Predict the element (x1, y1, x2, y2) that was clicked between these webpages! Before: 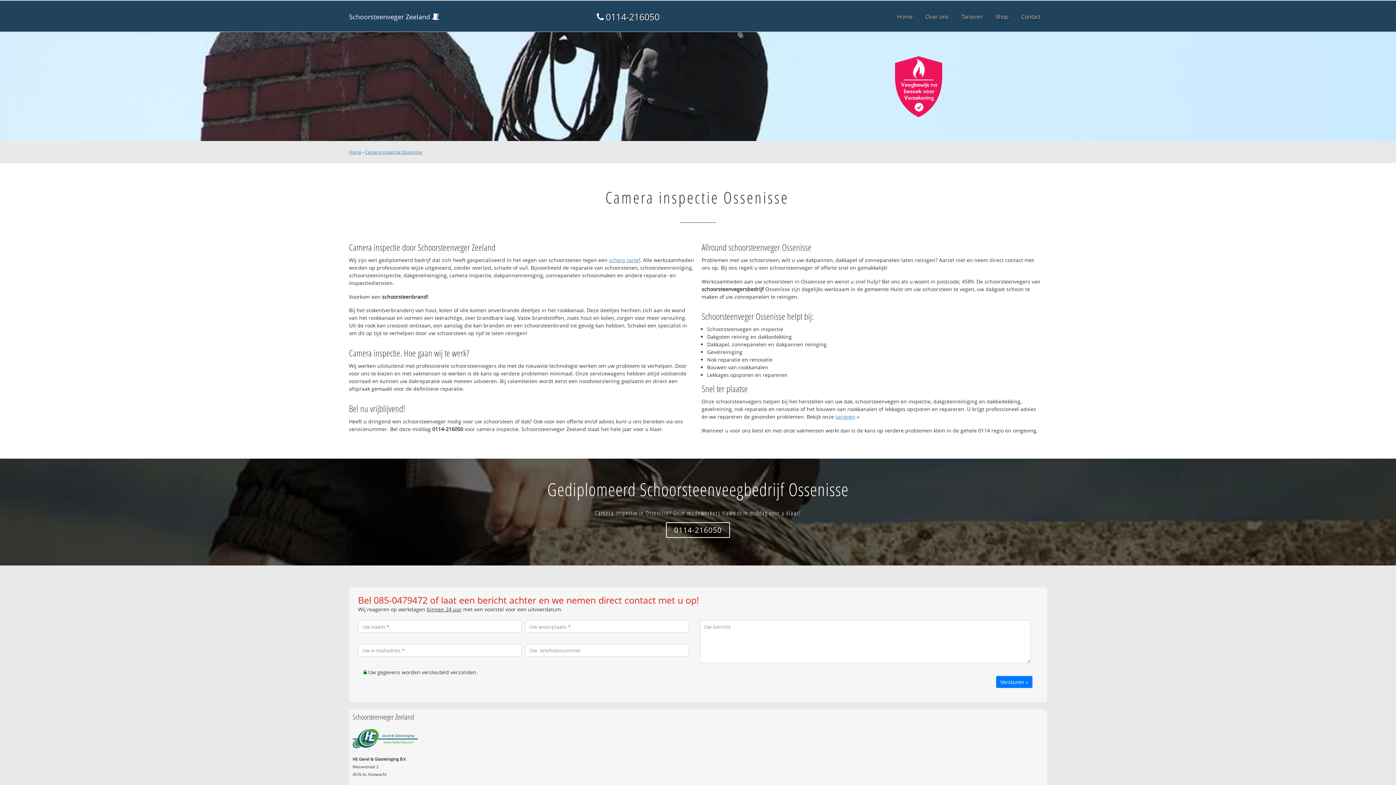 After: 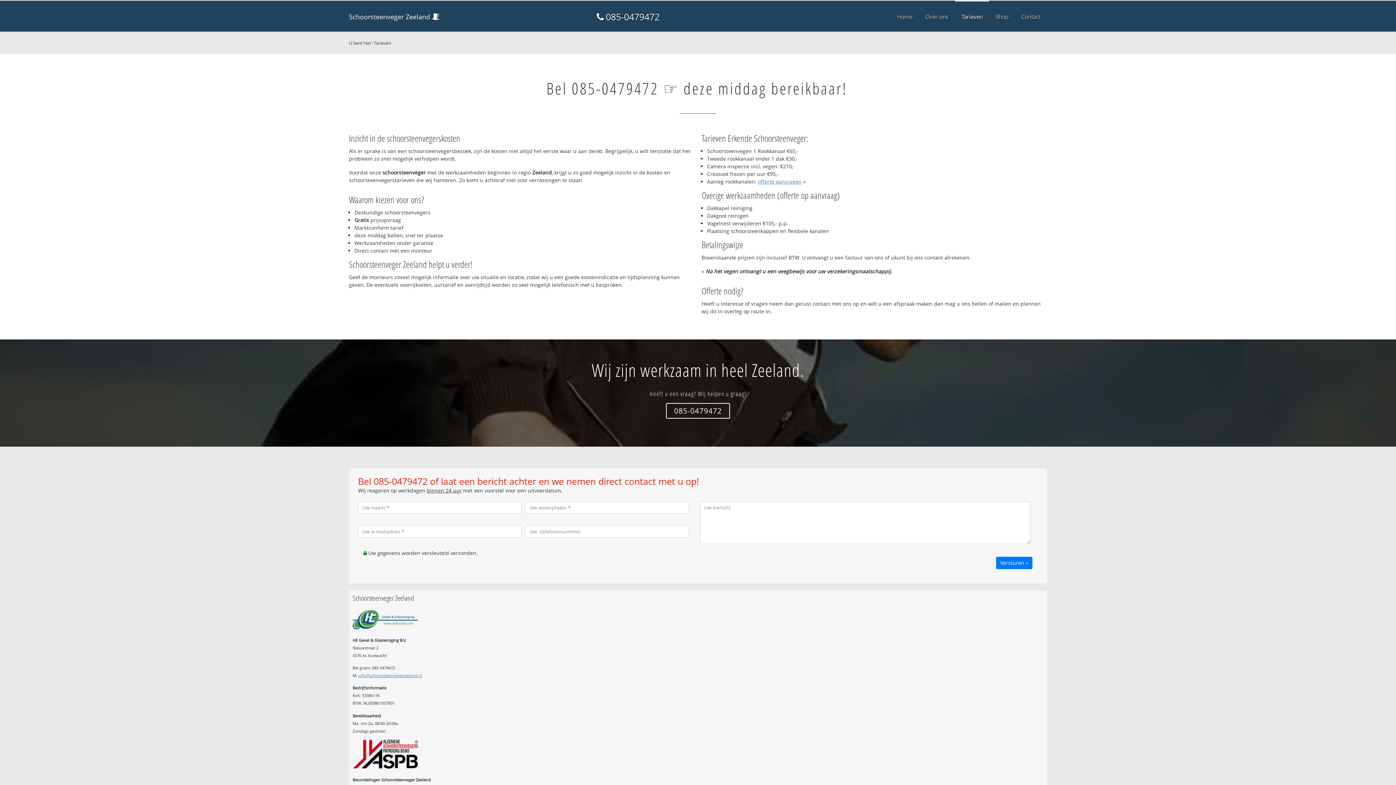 Action: bbox: (609, 256, 640, 263) label: scherp tarief